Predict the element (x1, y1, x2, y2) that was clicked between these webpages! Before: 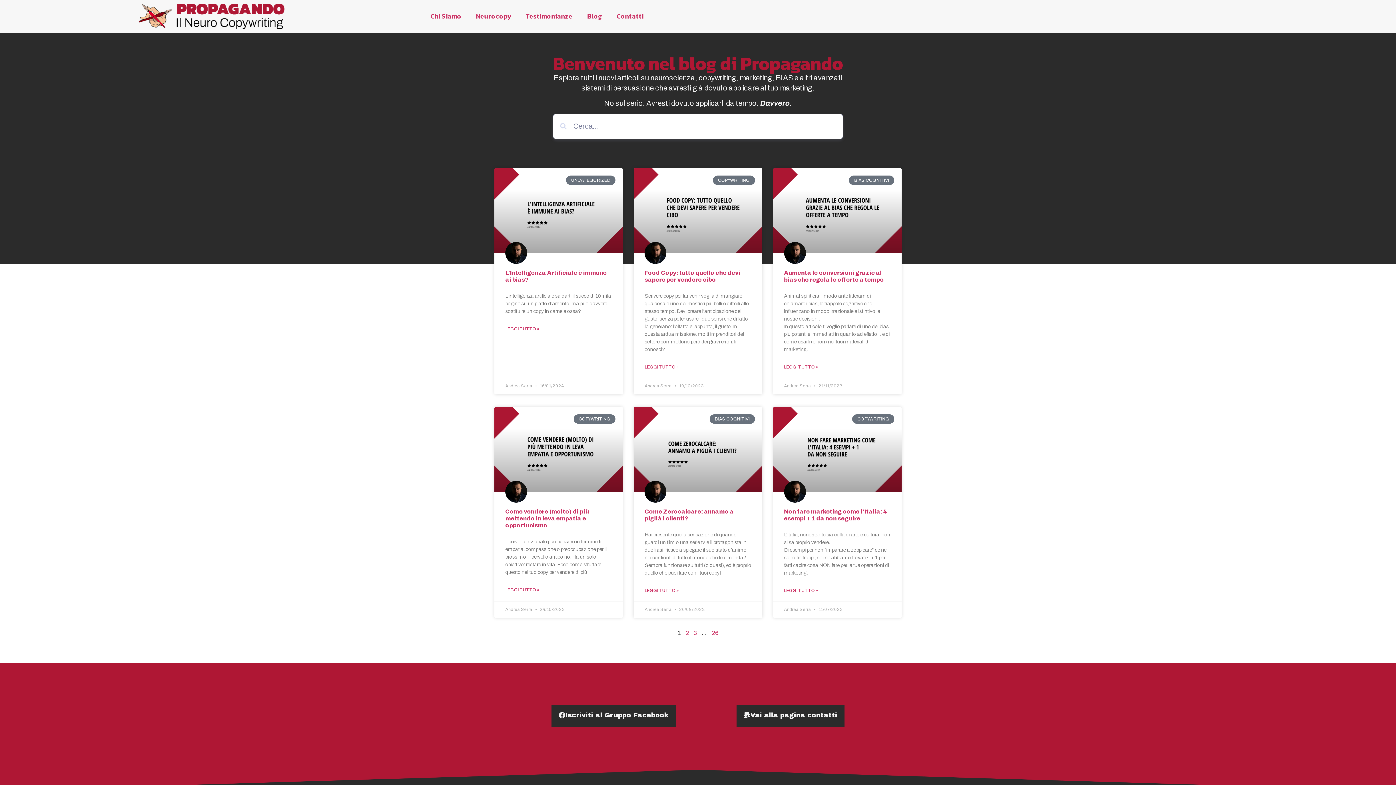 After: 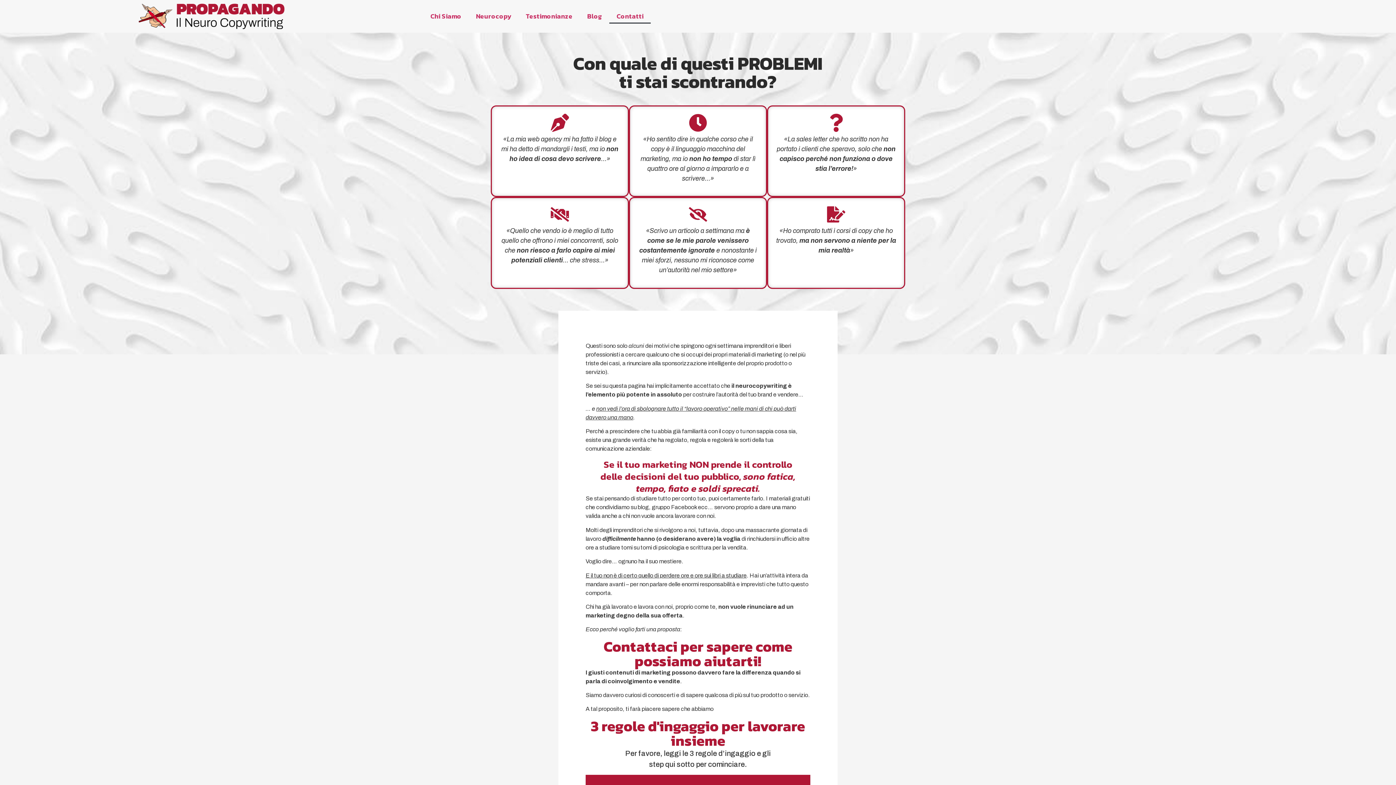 Action: bbox: (736, 705, 844, 727) label: Vai alla pagina contatti